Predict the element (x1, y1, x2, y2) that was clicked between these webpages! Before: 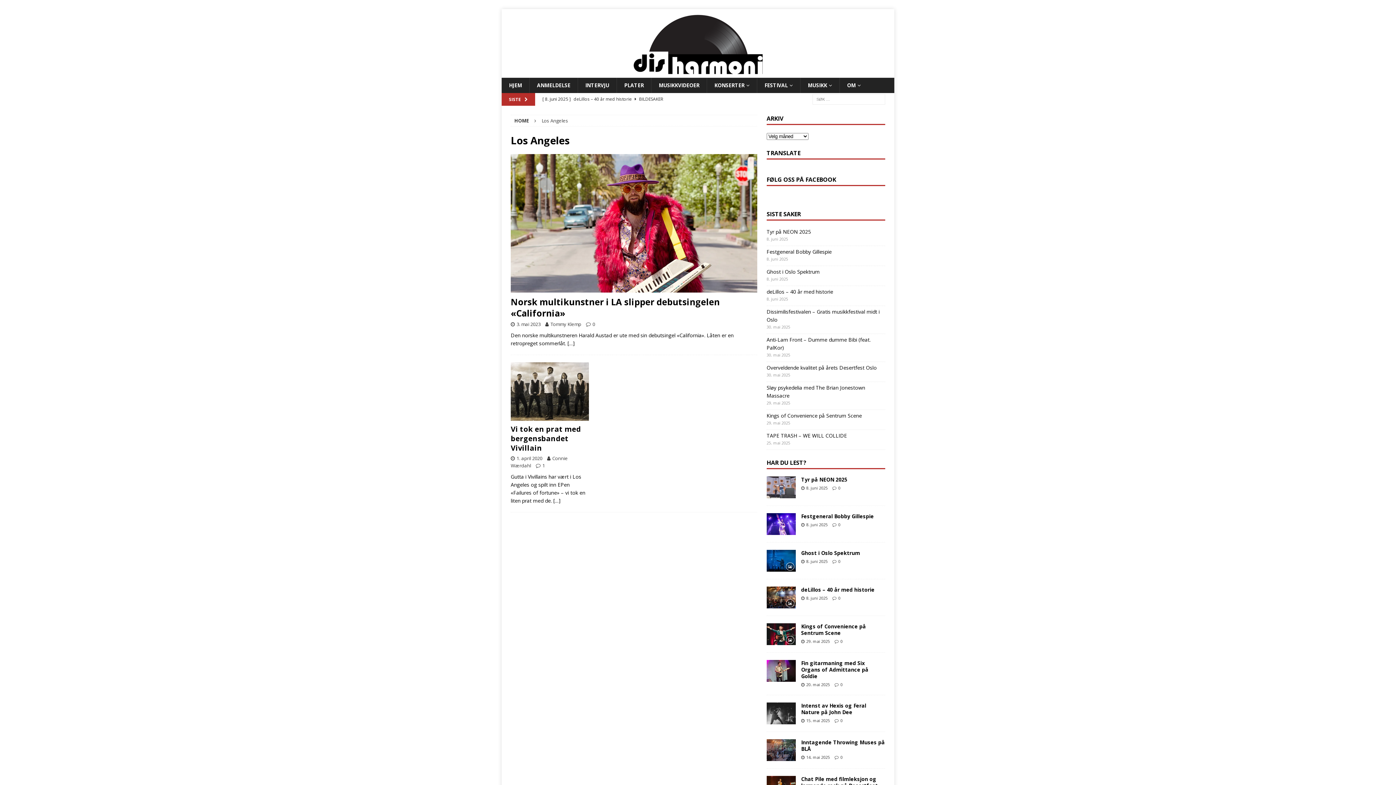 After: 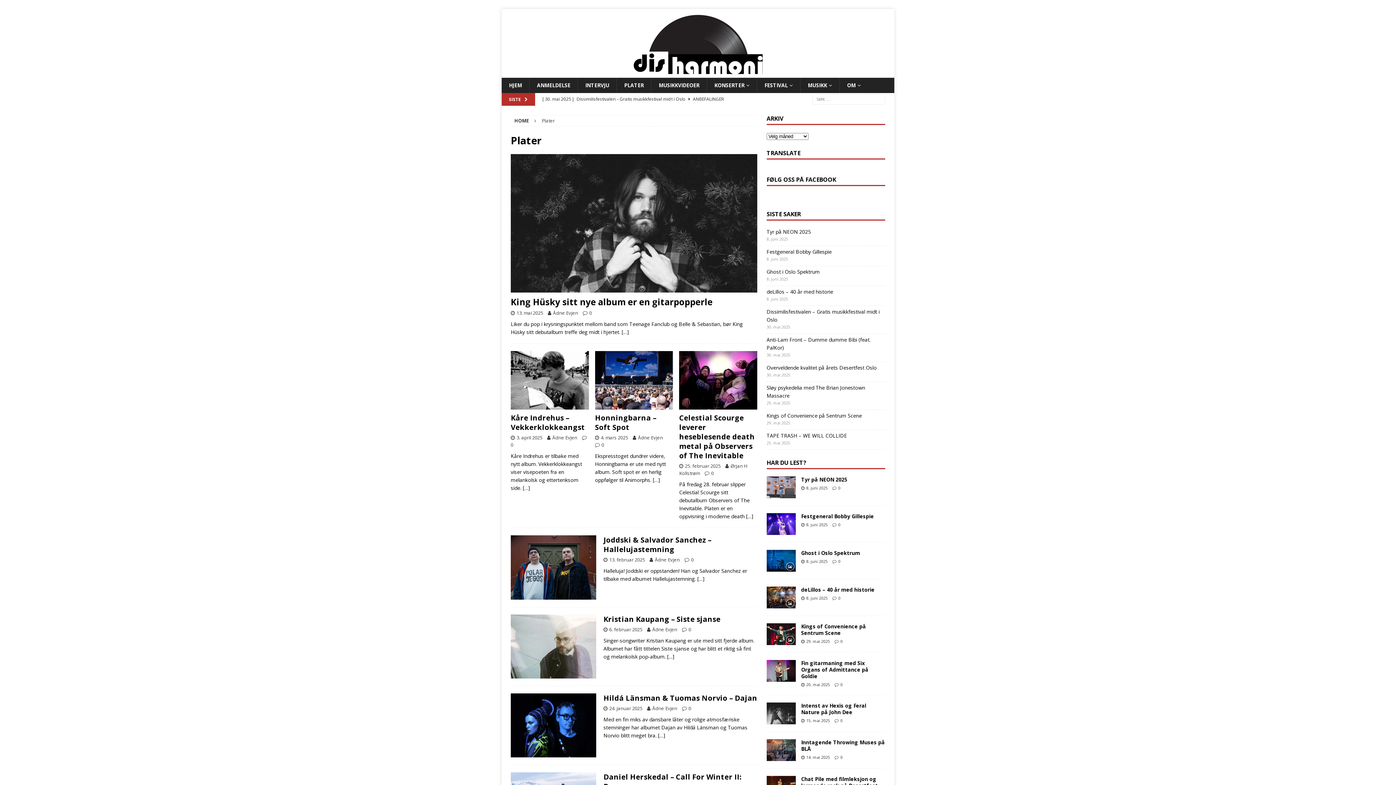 Action: bbox: (616, 77, 651, 93) label: PLATER